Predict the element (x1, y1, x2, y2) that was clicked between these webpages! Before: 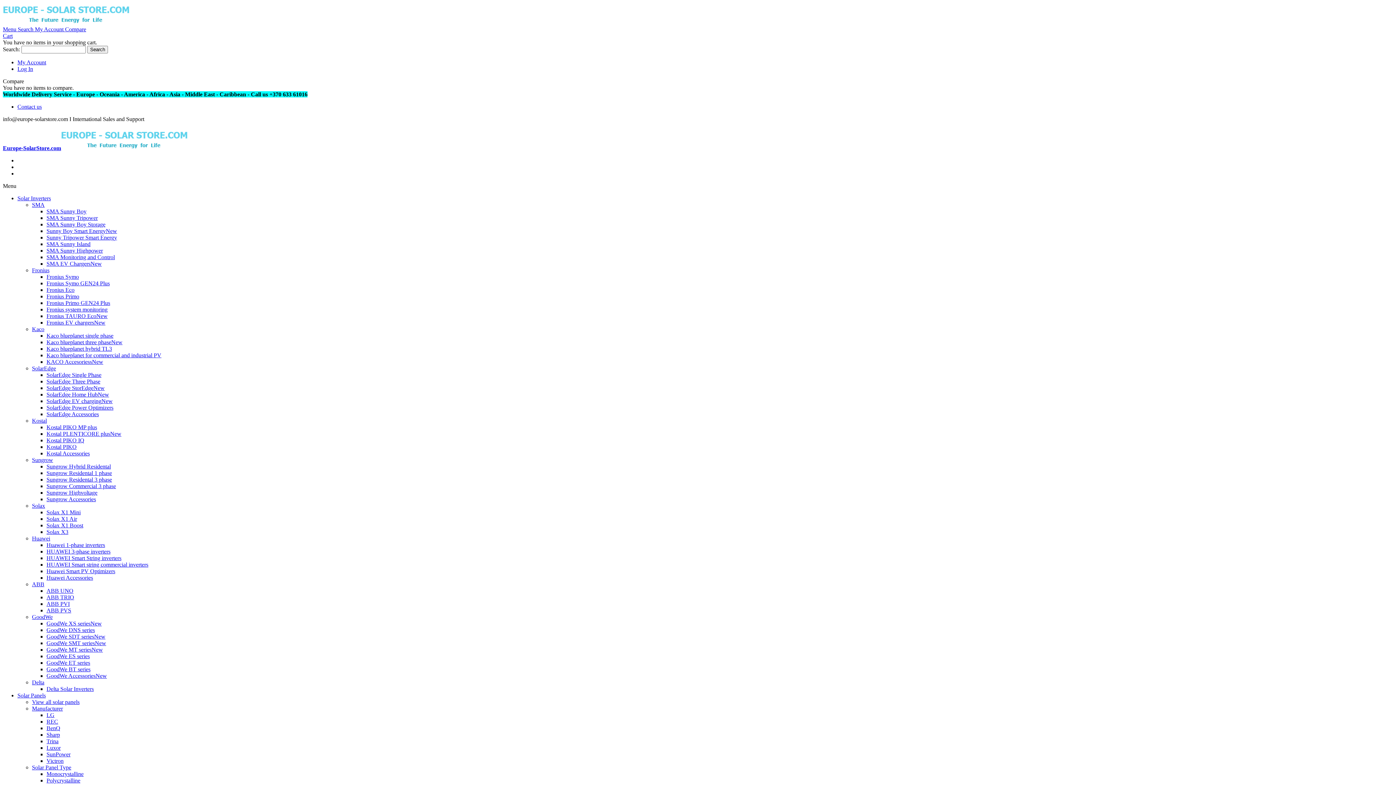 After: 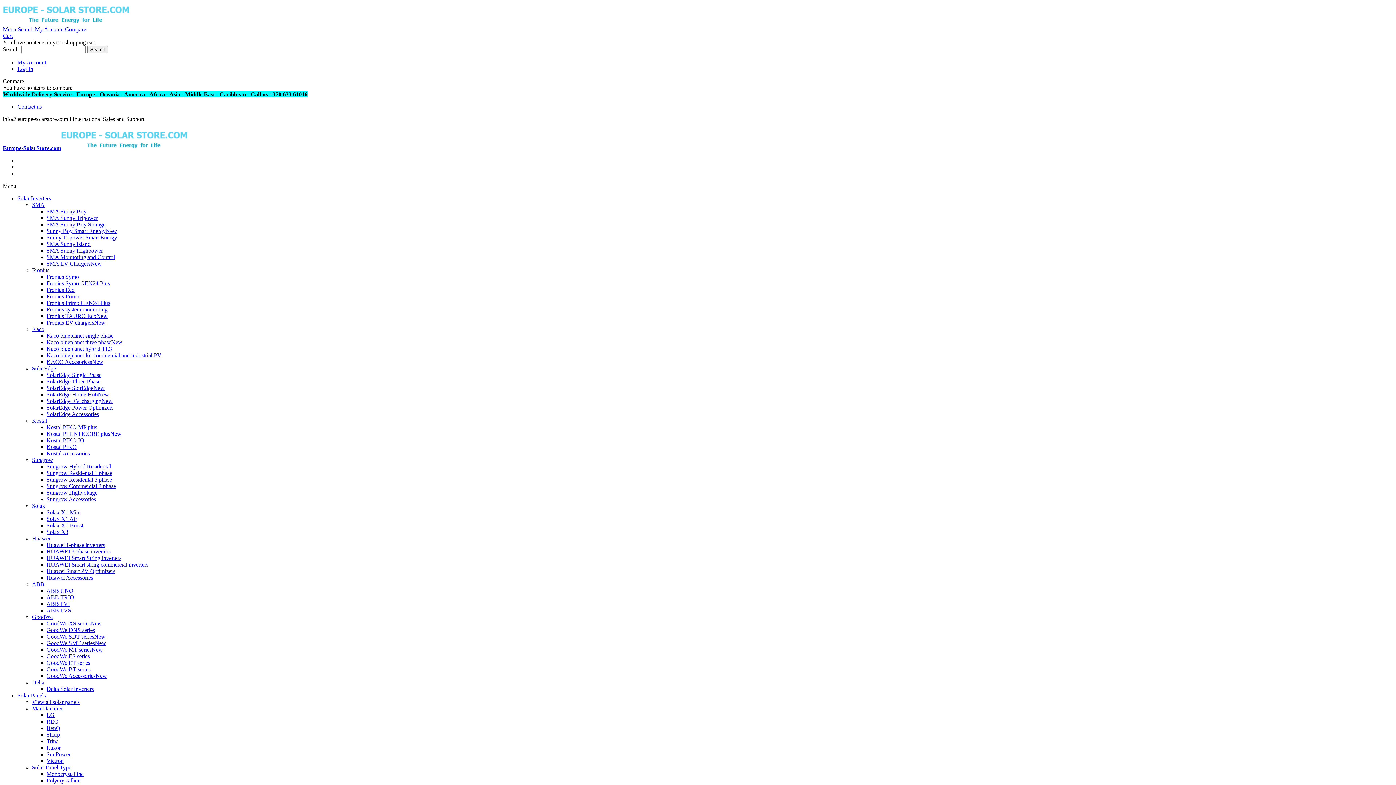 Action: label: ABB UNO bbox: (46, 588, 73, 594)